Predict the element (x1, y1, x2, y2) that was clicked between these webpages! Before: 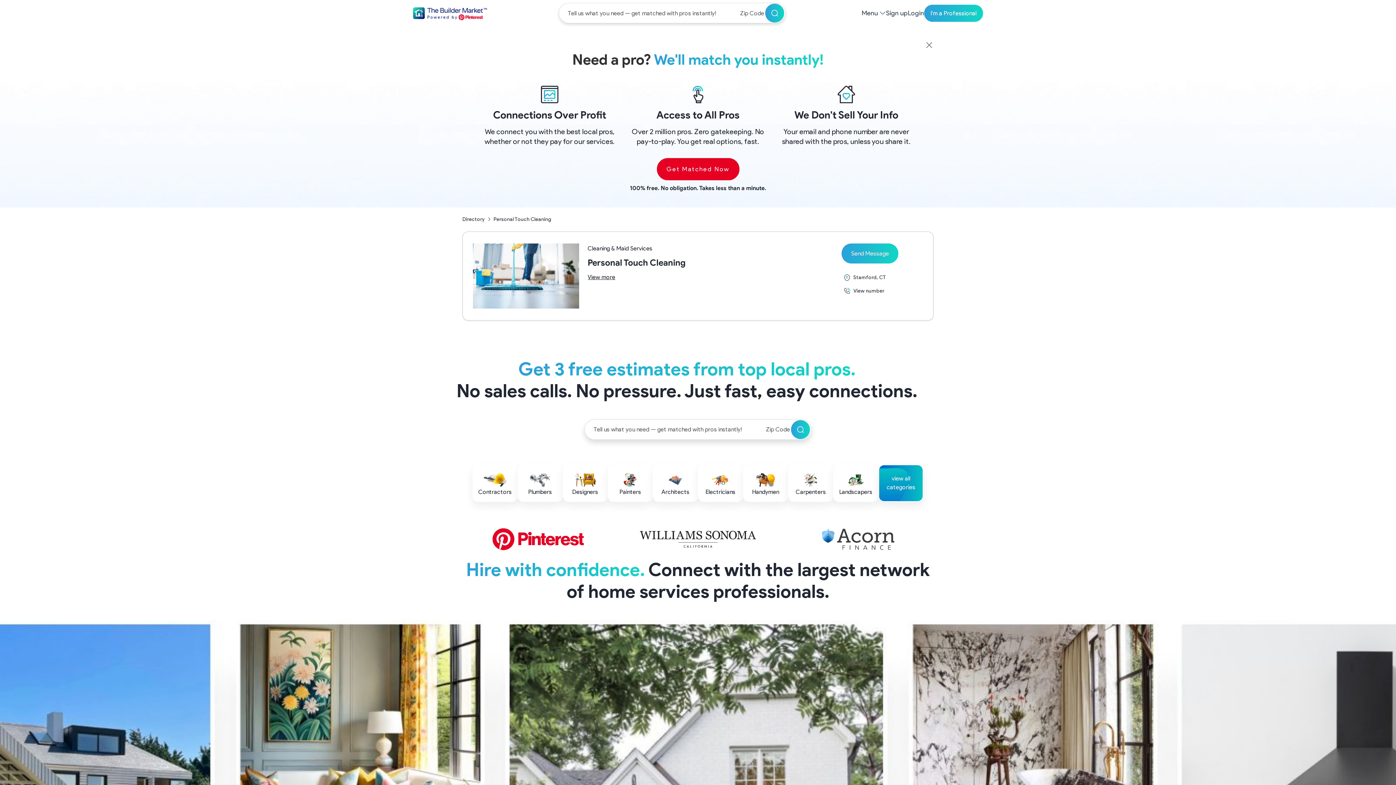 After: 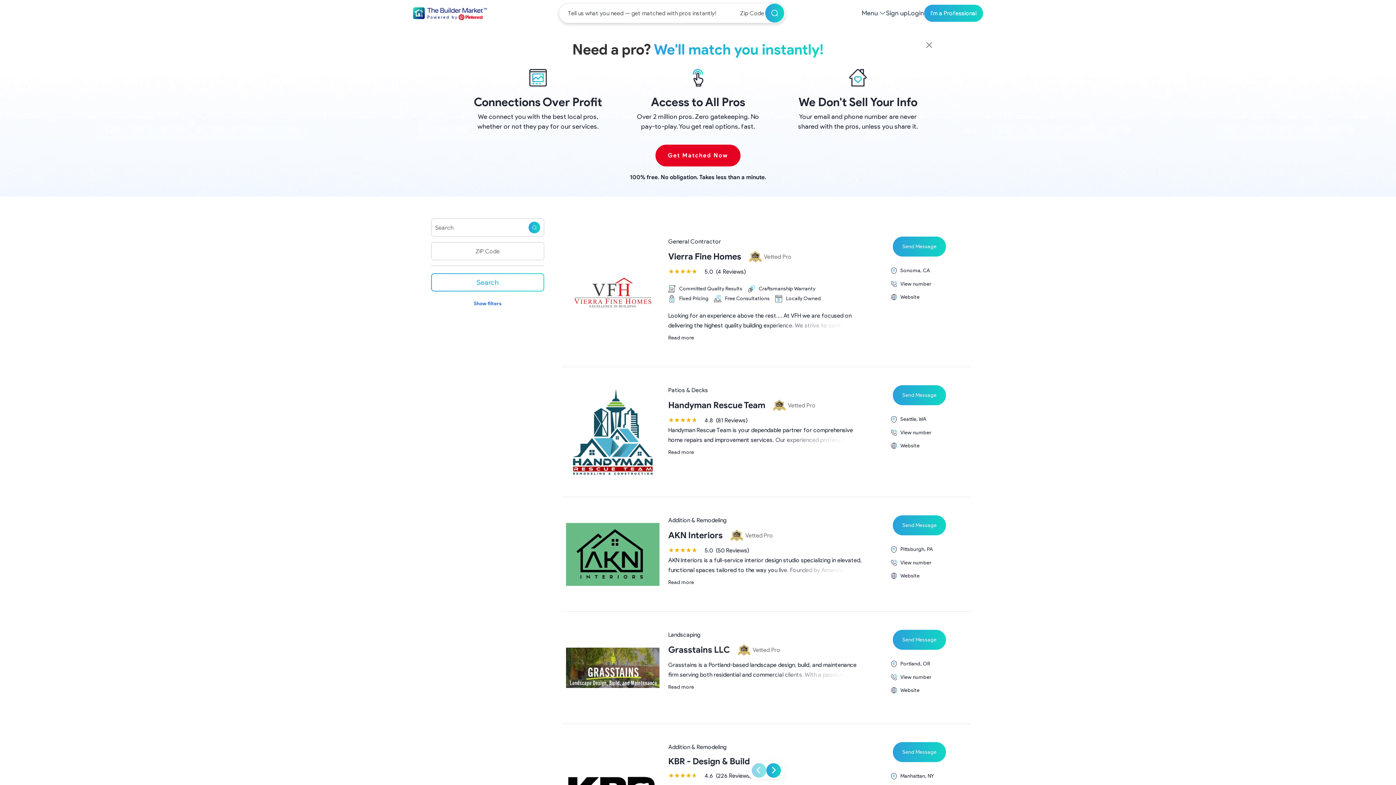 Action: bbox: (795, 487, 826, 496) label: Carpenters